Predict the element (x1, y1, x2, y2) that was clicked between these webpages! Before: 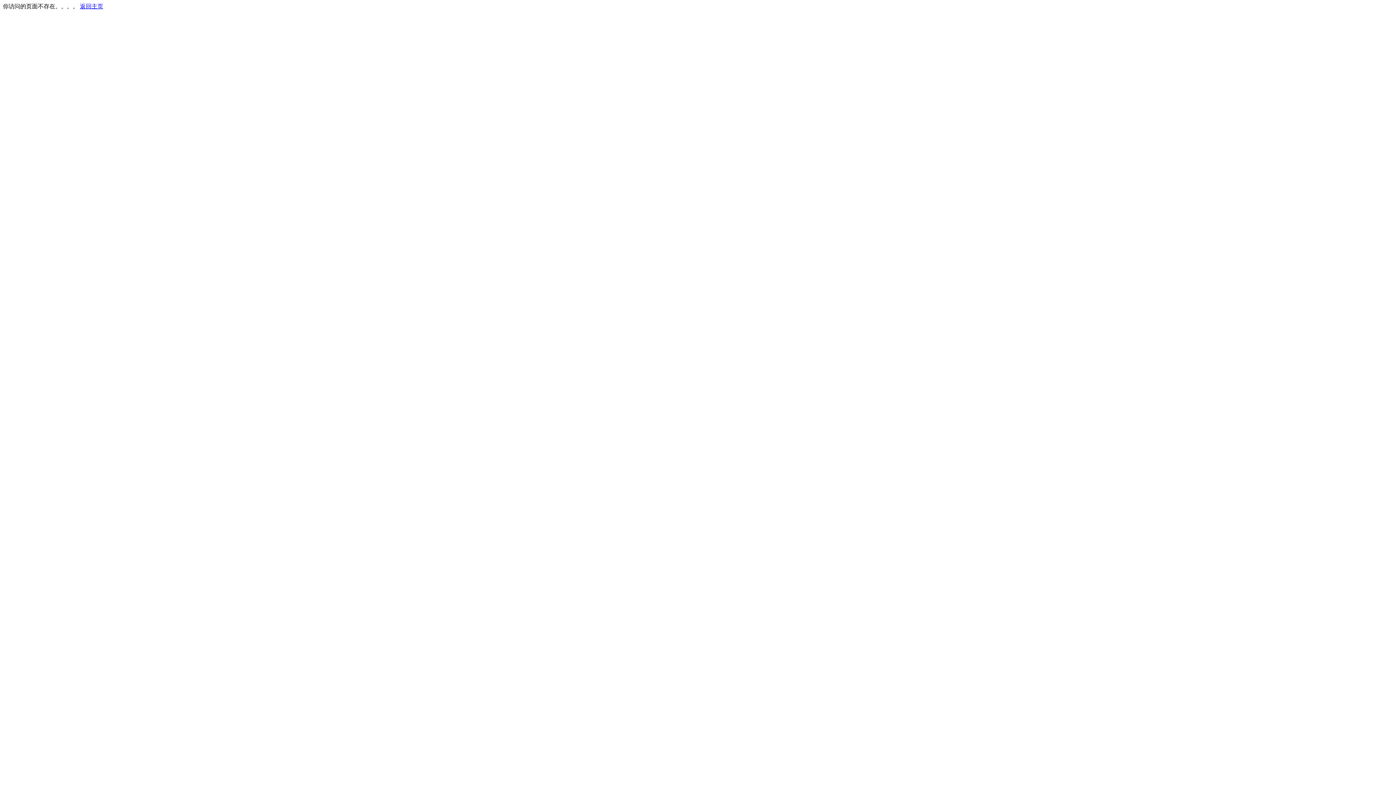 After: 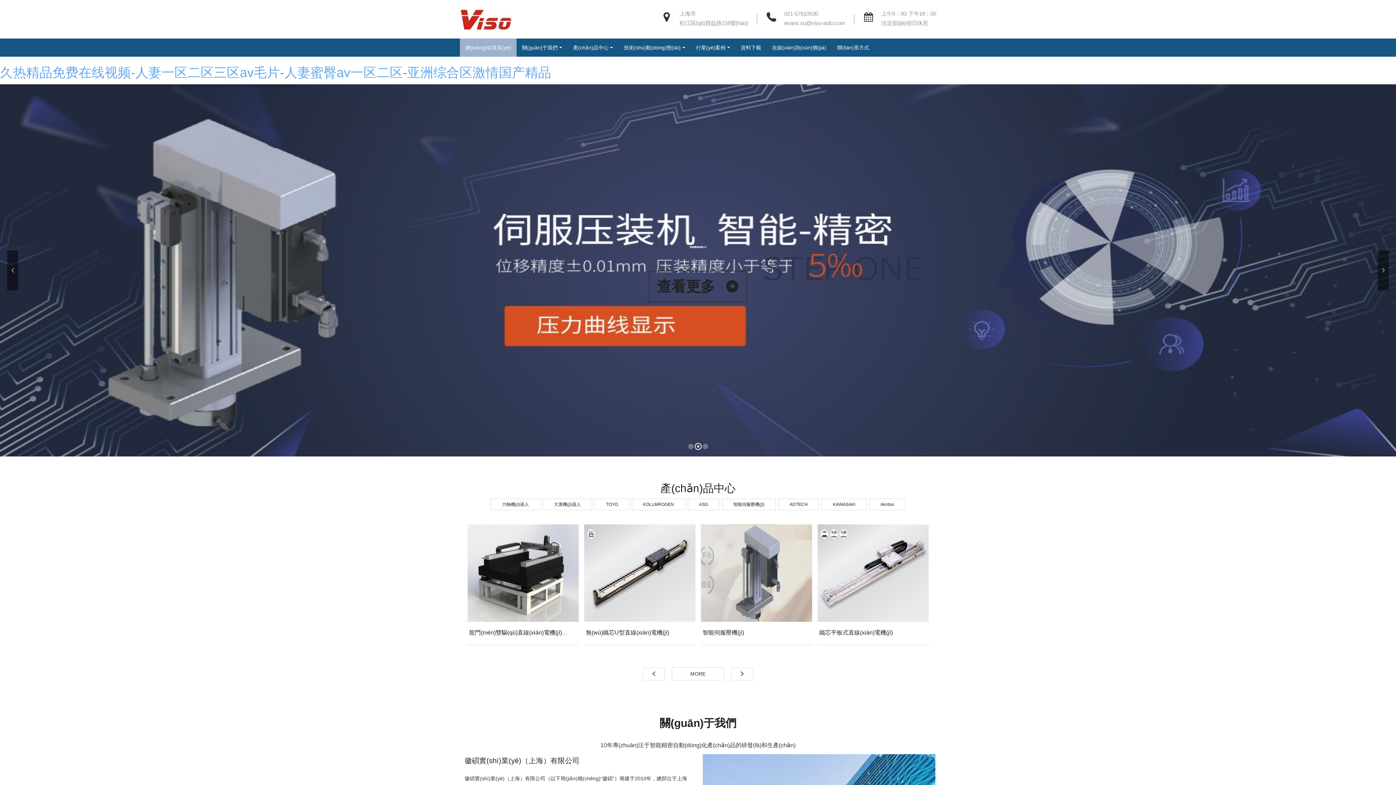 Action: label: 返回主页 bbox: (80, 3, 103, 9)